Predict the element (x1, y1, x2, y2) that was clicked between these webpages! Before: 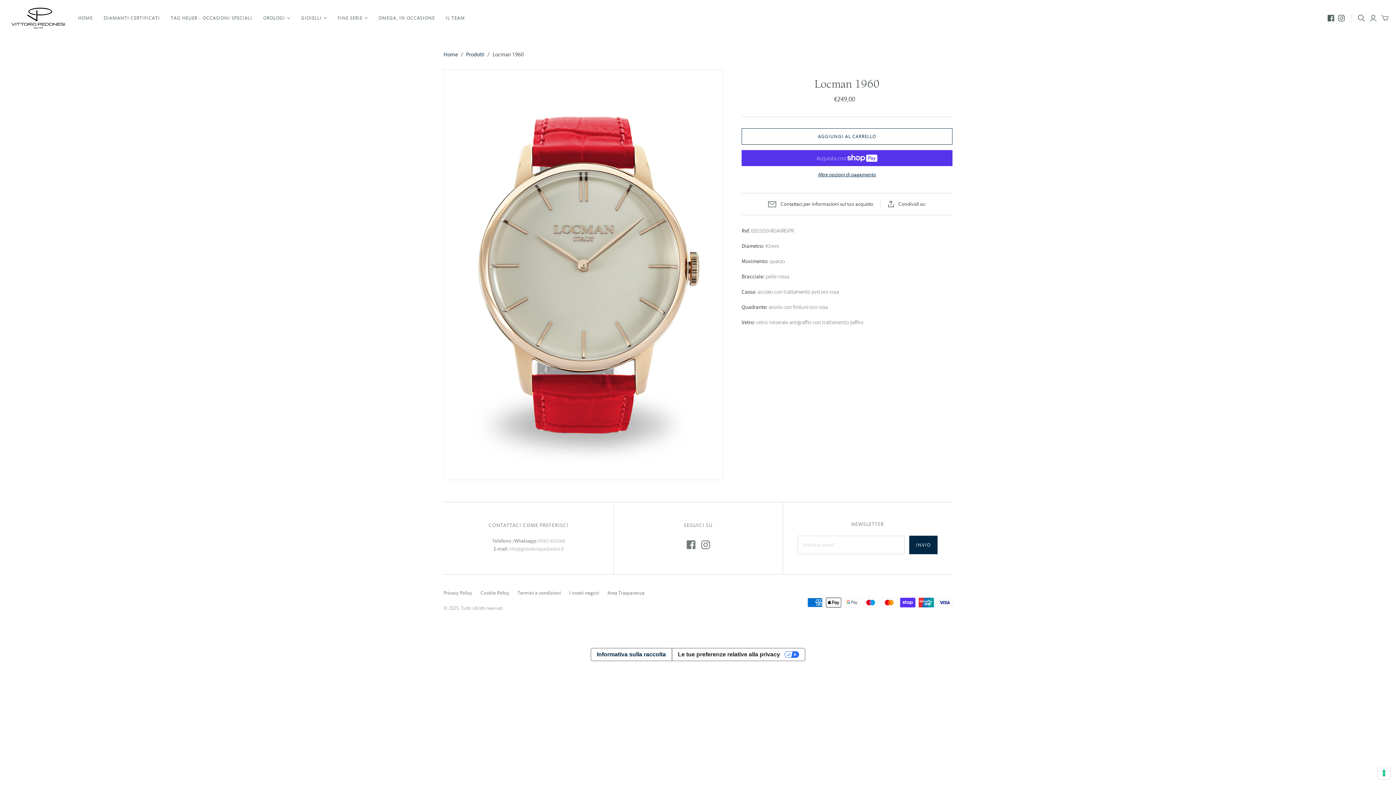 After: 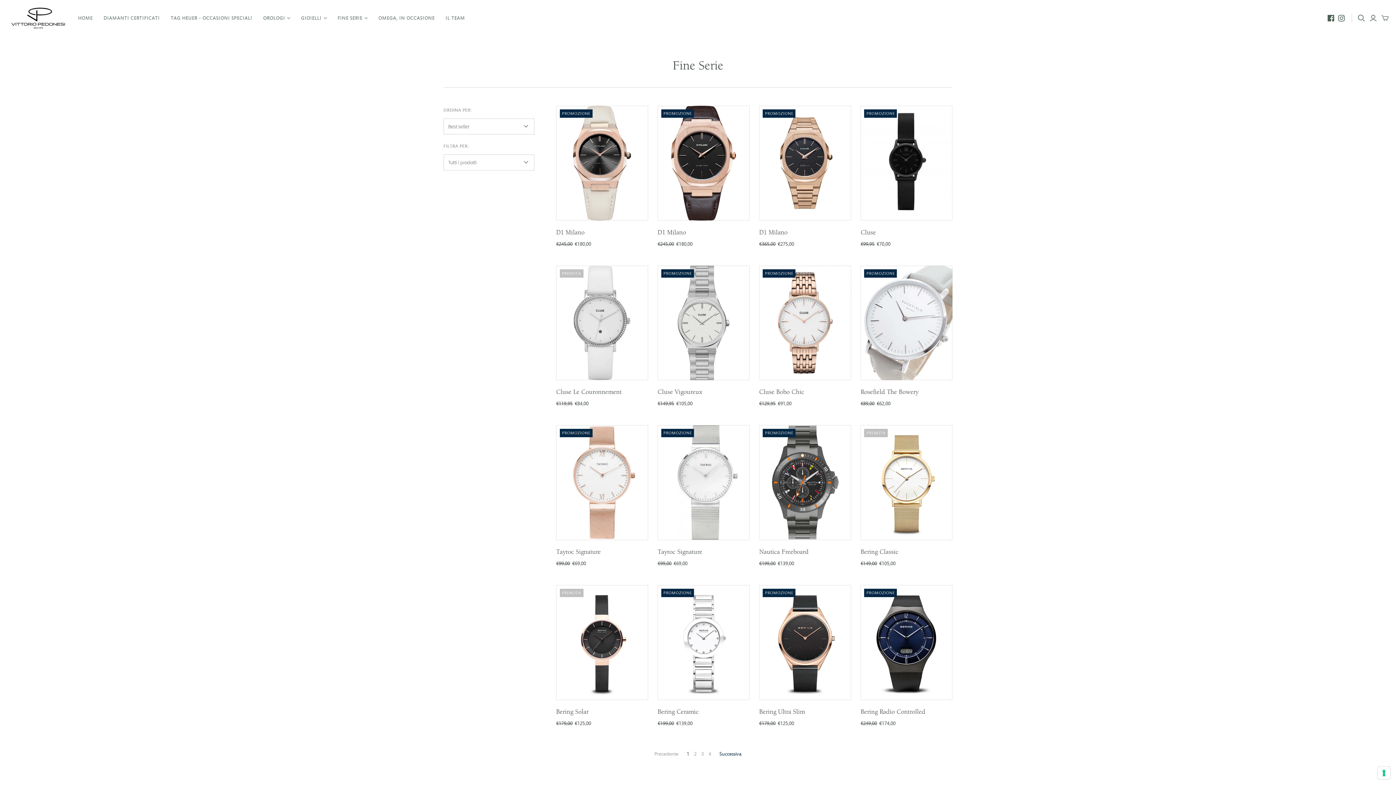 Action: bbox: (332, 9, 373, 26) label: FINE SERIE